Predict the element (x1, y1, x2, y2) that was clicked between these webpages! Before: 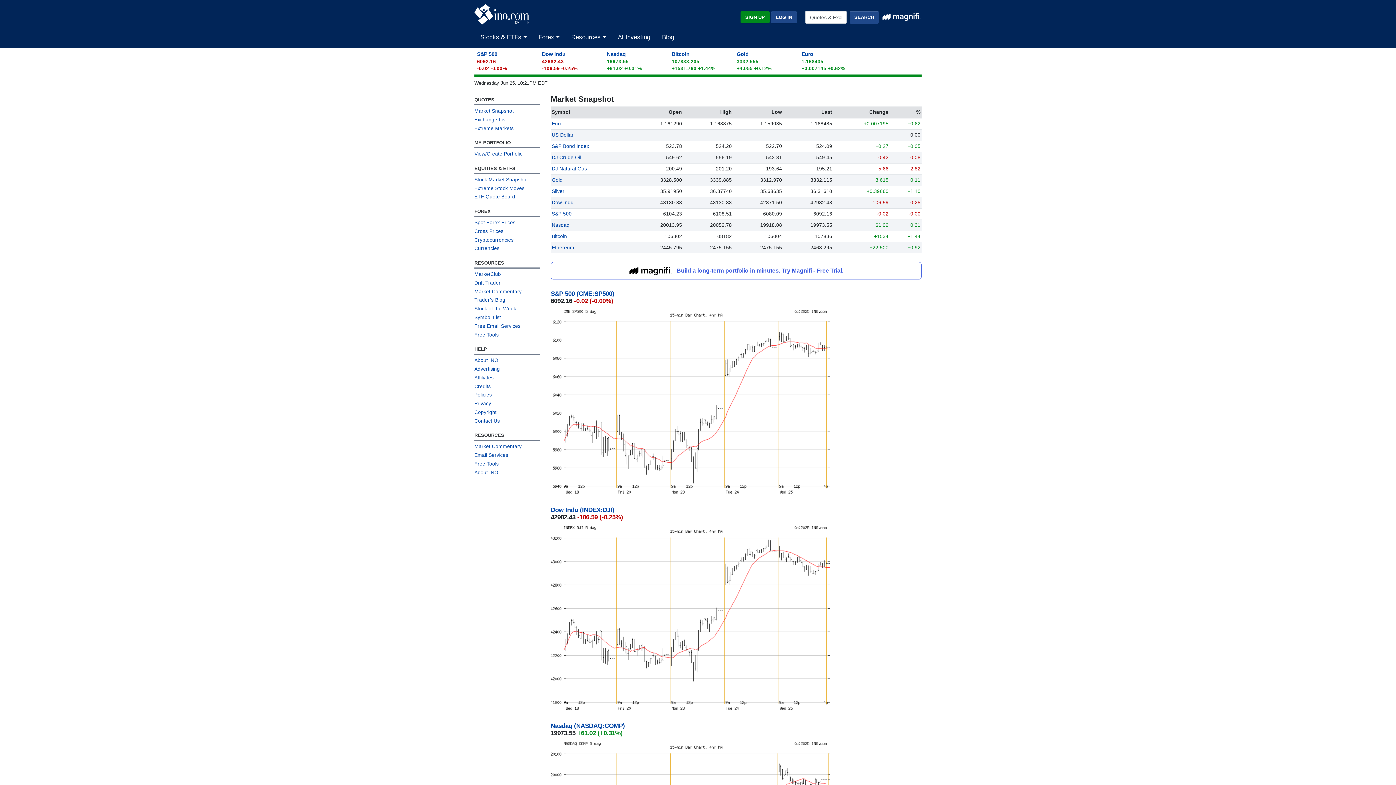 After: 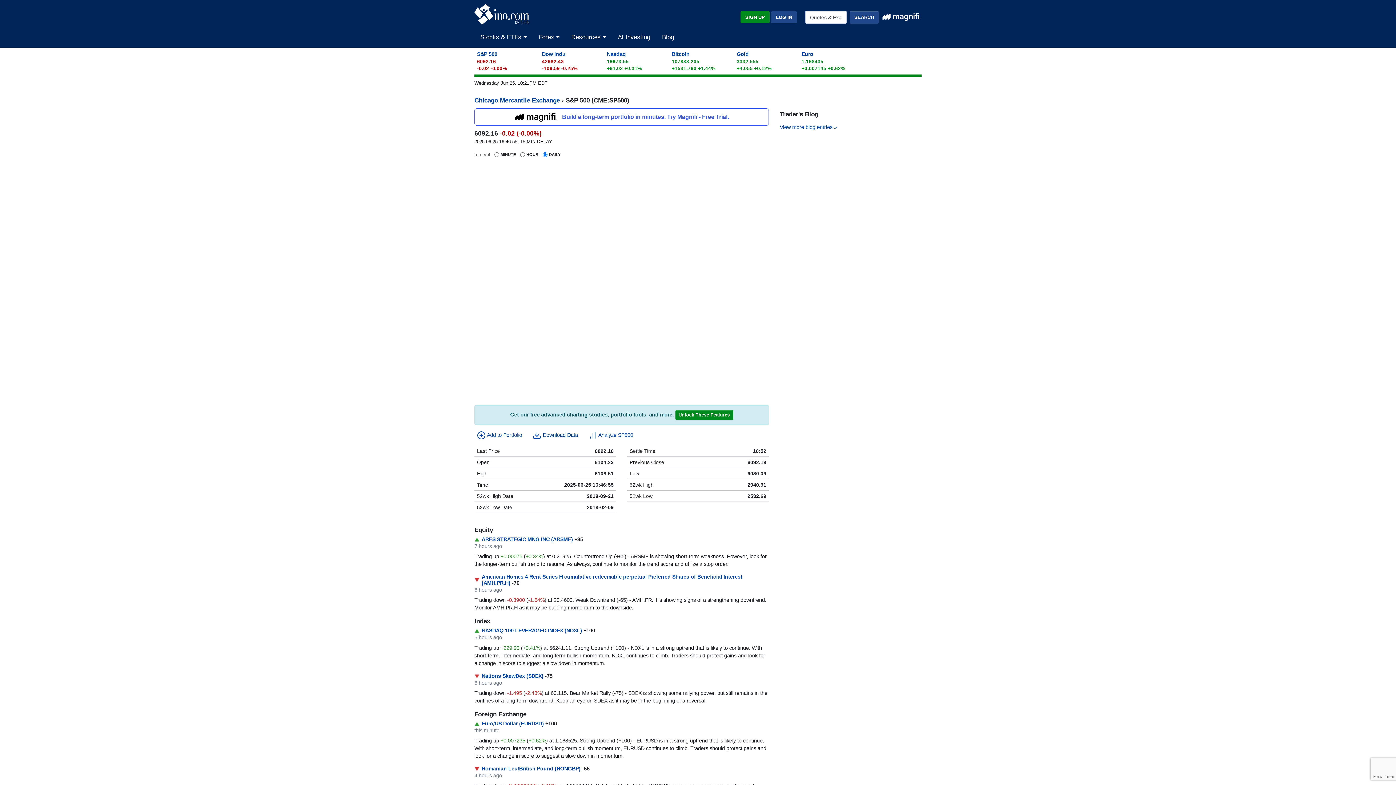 Action: bbox: (477, 51, 497, 57) label: S&P 500